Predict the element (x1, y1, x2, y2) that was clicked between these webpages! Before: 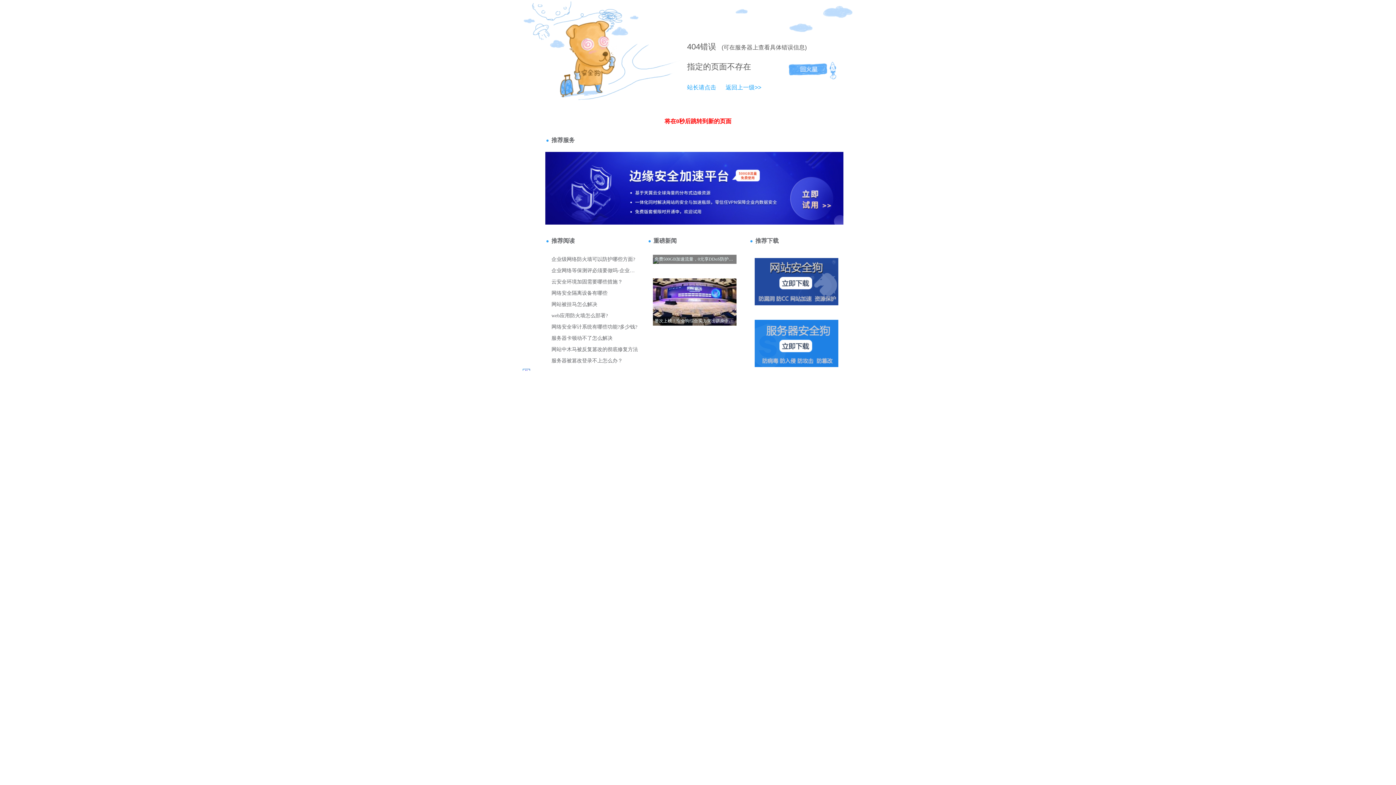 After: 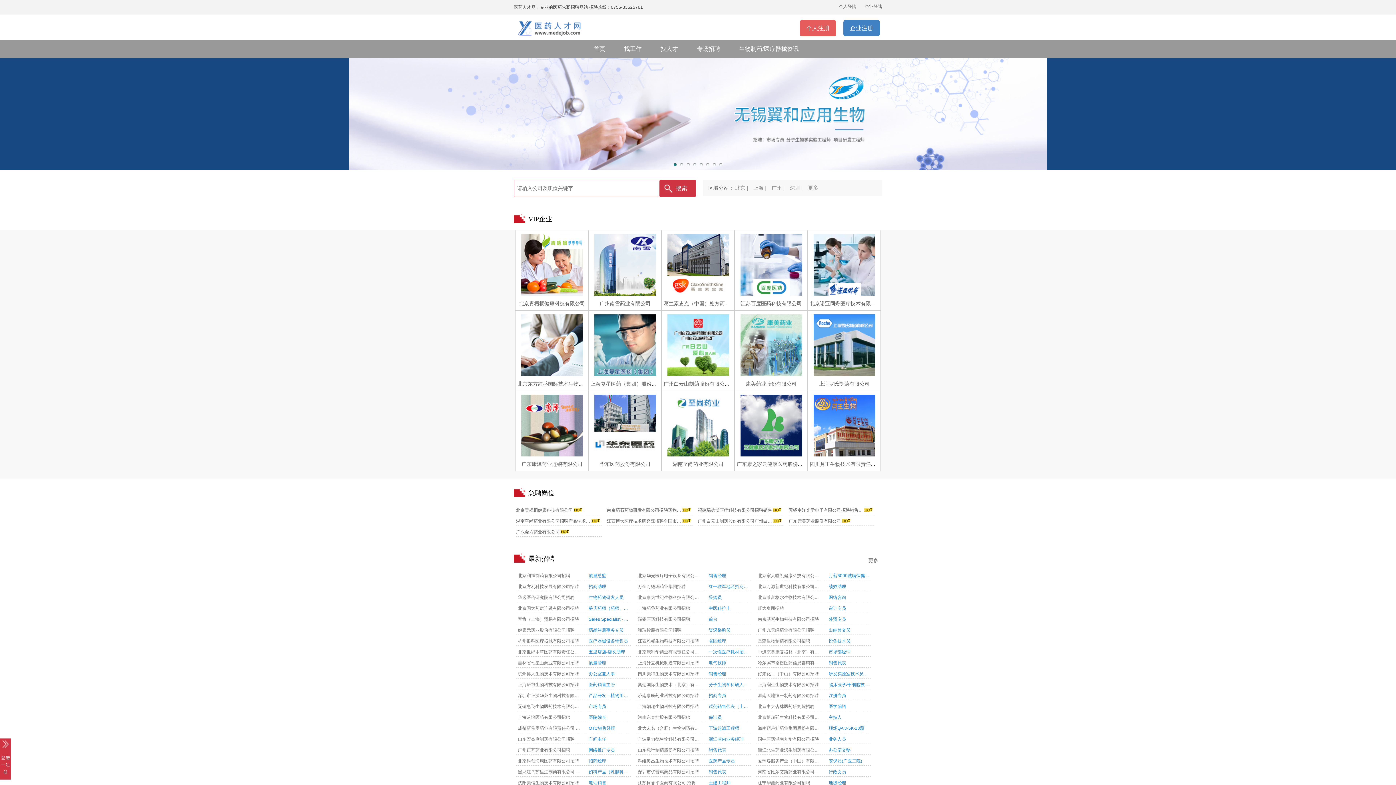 Action: label: 返回上一级>> bbox: (718, 84, 761, 90)